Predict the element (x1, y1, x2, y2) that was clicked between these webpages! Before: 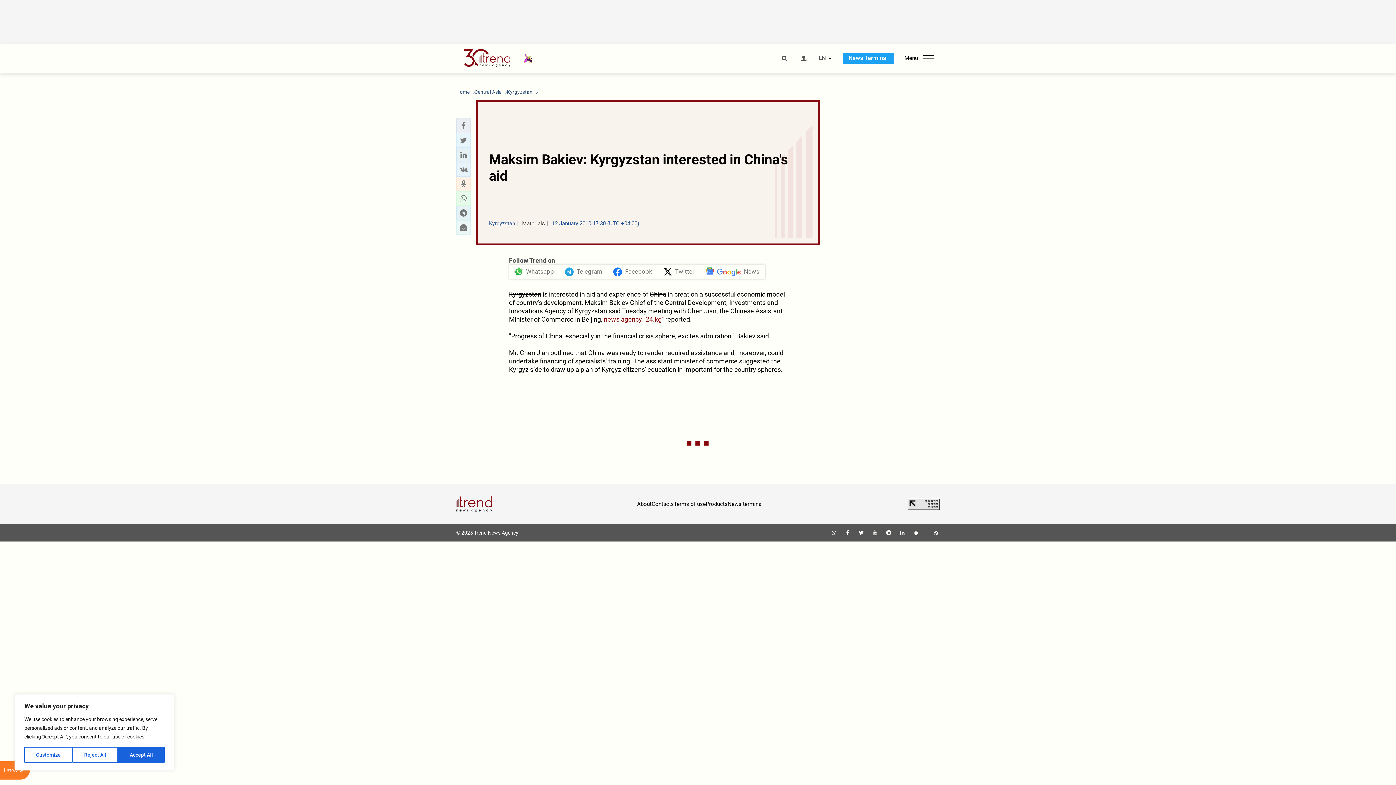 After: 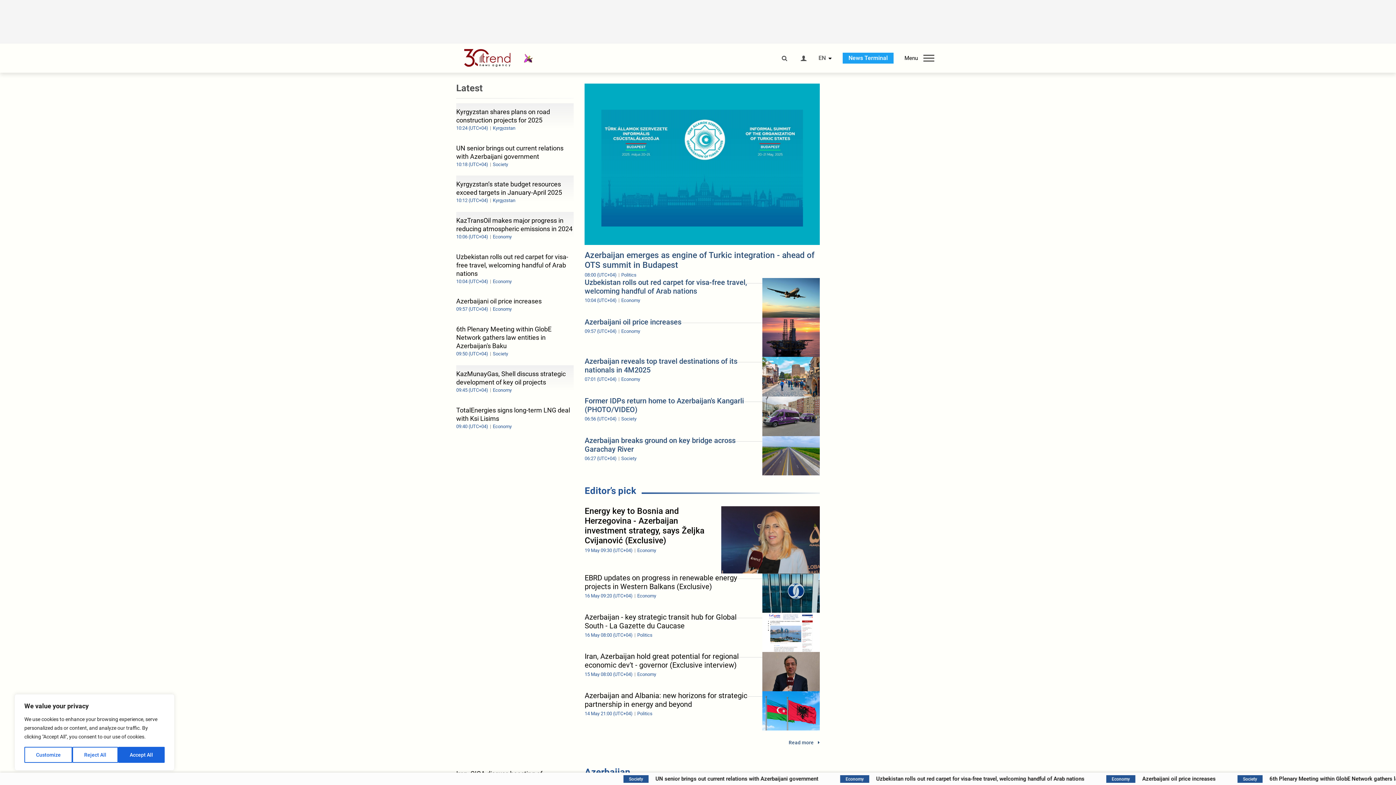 Action: bbox: (456, 88, 469, 95) label: Home